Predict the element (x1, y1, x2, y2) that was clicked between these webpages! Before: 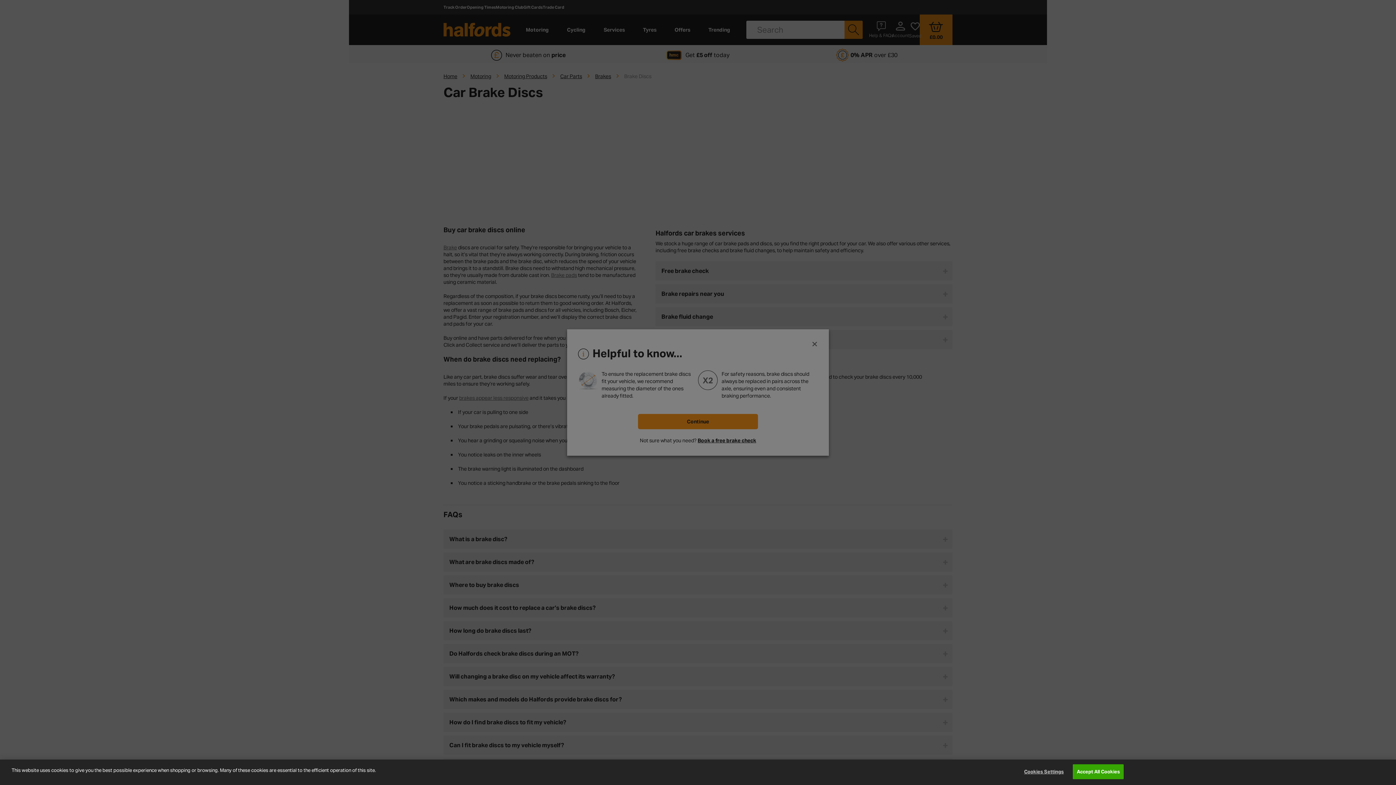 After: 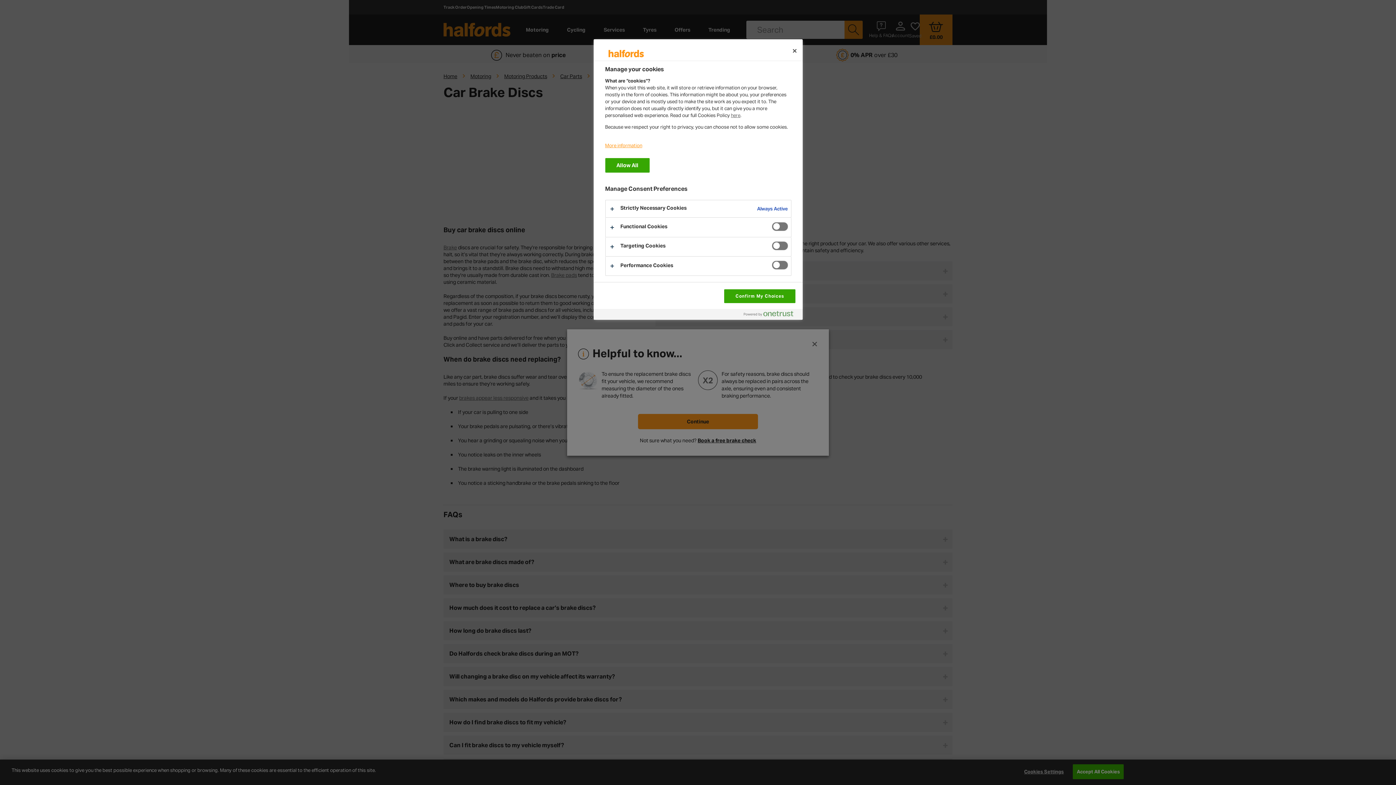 Action: label: Cookies Settings bbox: (1021, 765, 1066, 779)